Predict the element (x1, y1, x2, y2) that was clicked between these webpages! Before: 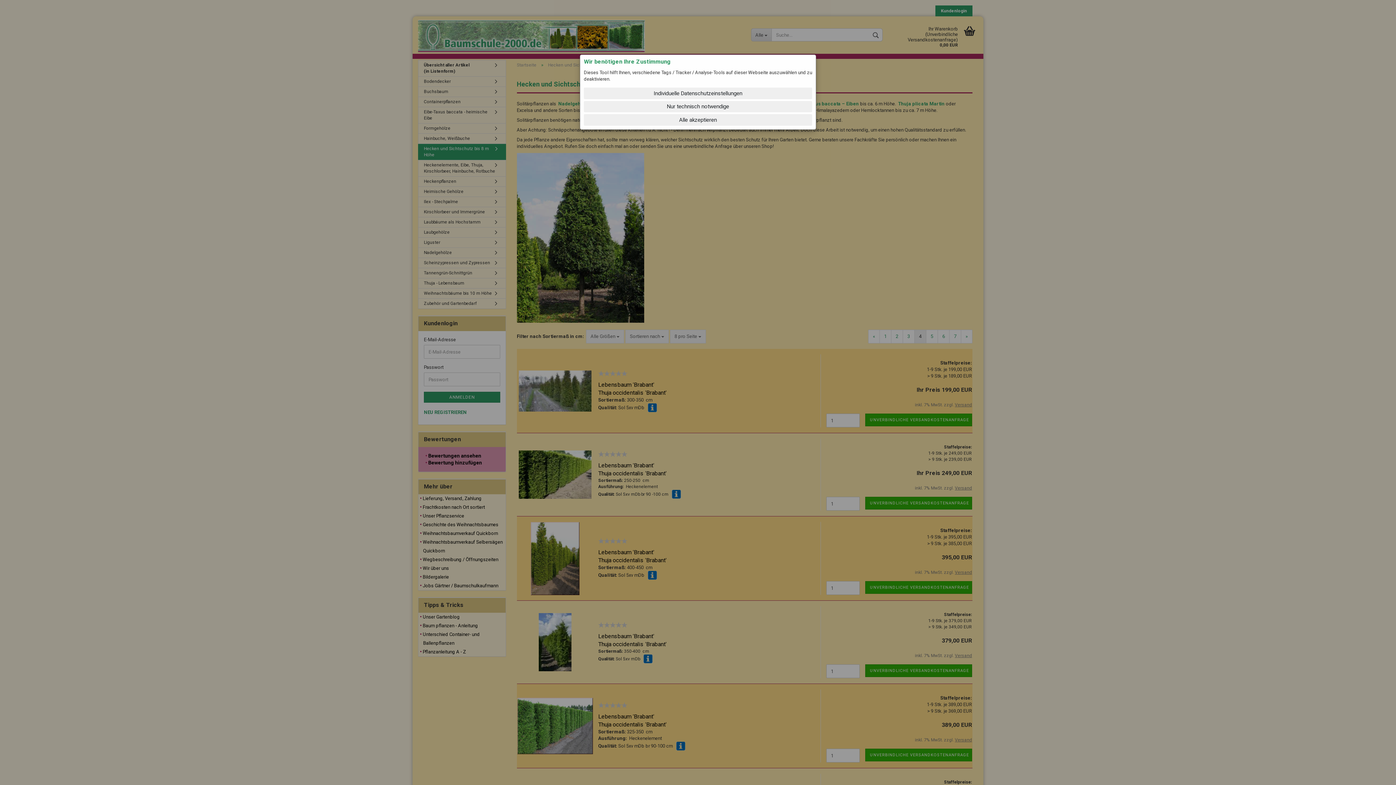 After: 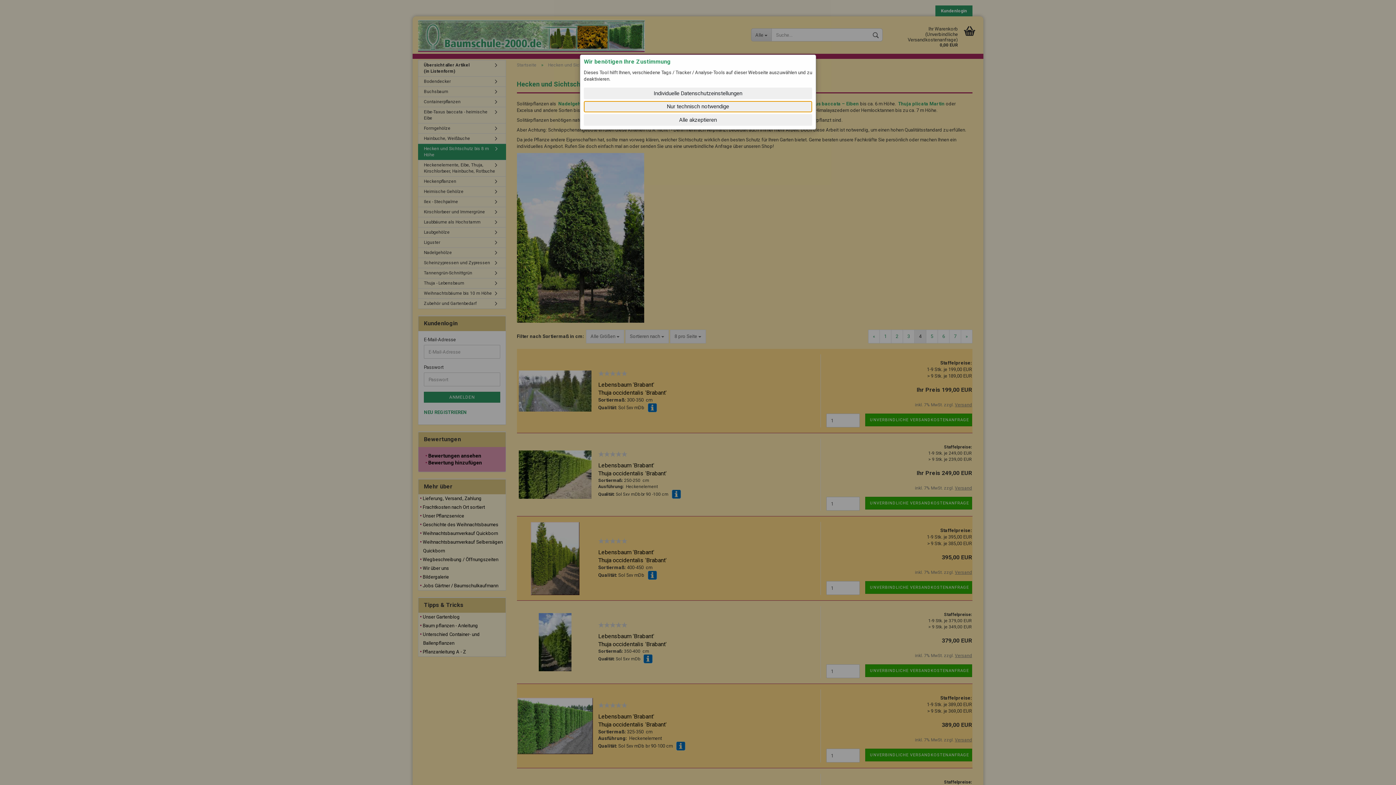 Action: bbox: (584, 100, 812, 112) label: Nur technisch notwendige